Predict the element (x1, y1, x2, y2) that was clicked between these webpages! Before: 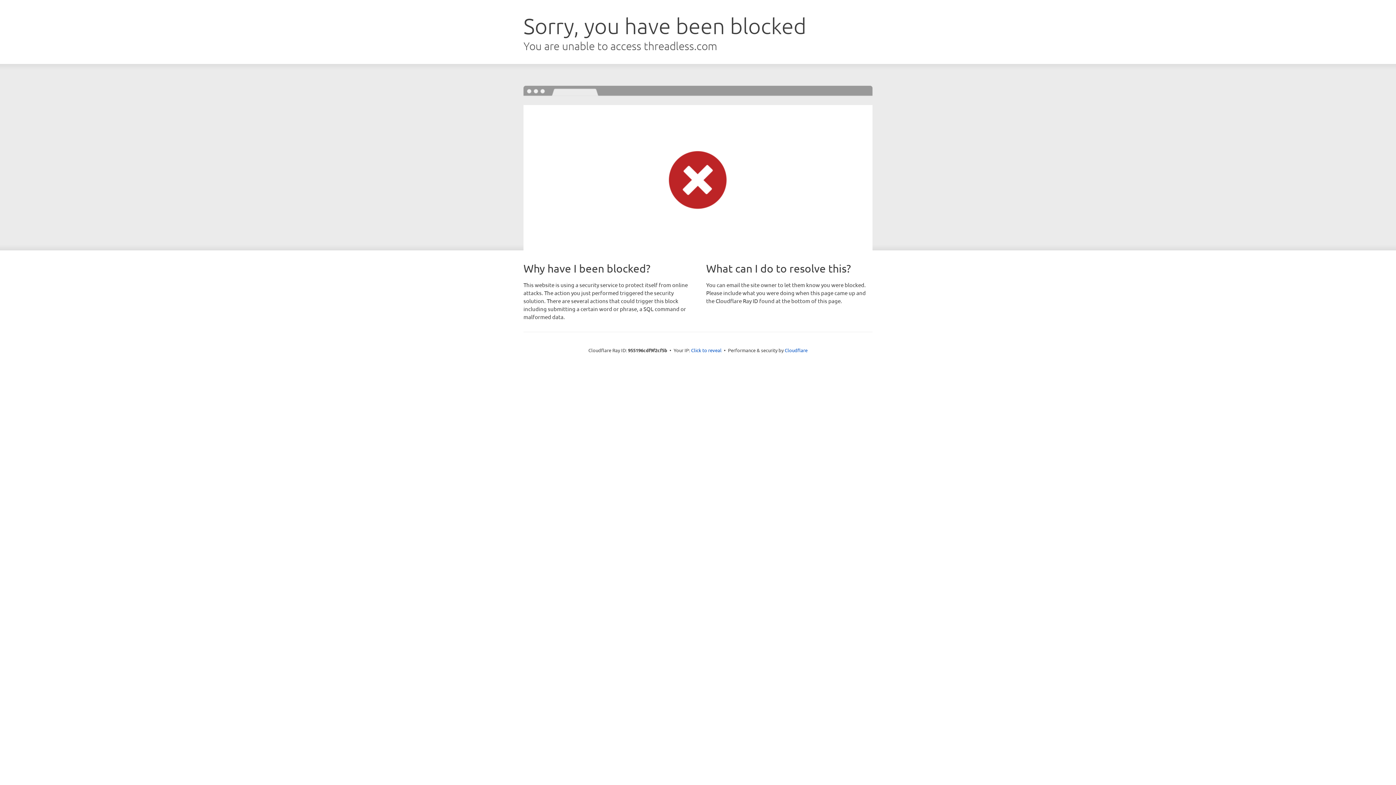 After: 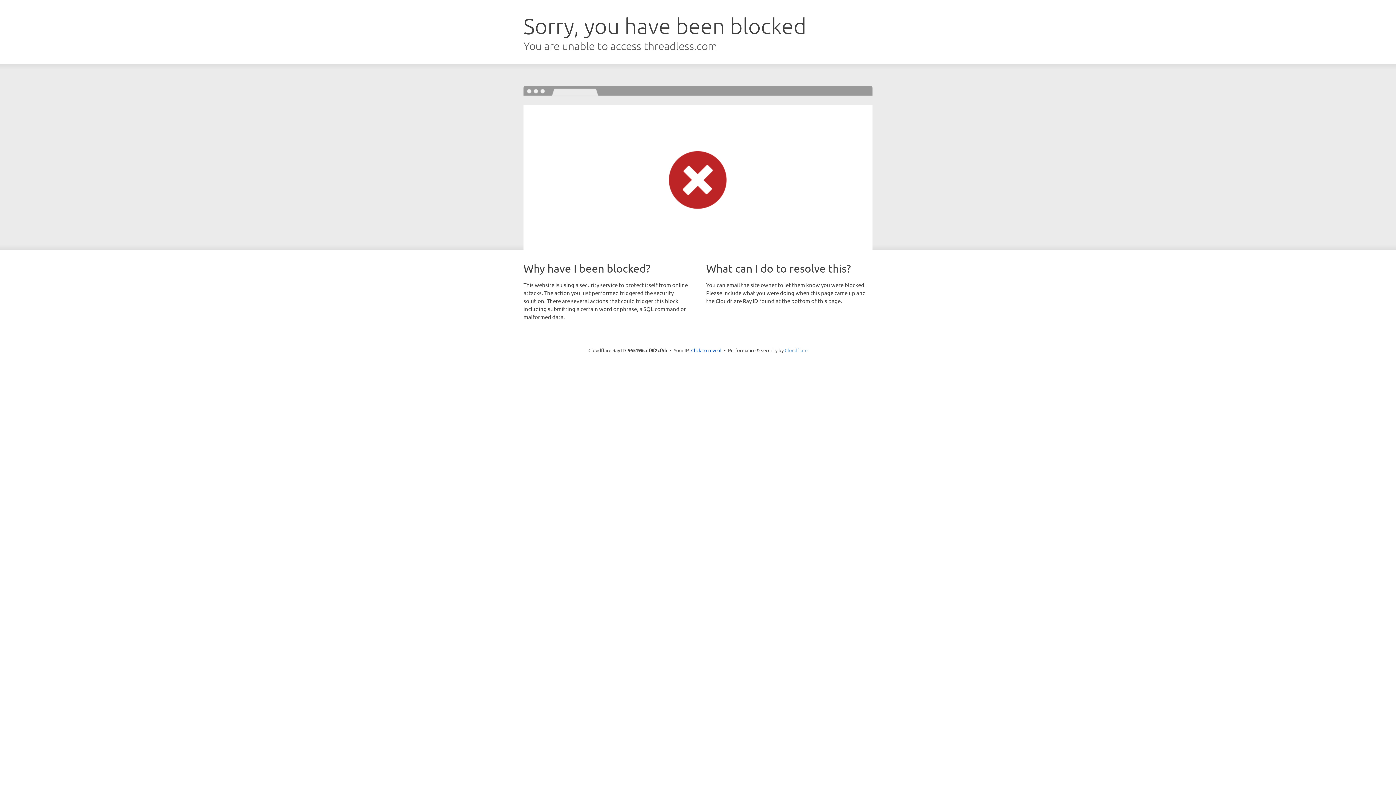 Action: label: Cloudflare bbox: (784, 347, 807, 353)